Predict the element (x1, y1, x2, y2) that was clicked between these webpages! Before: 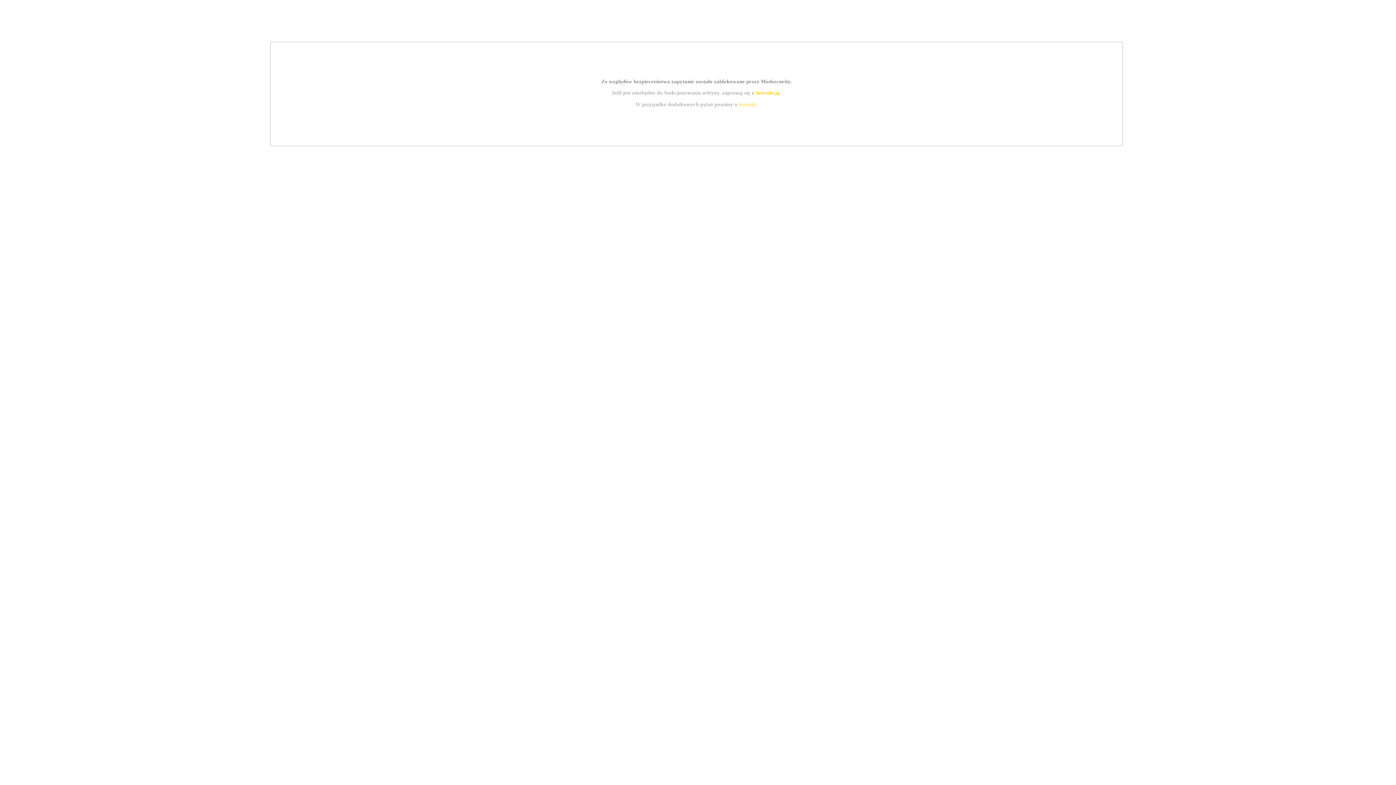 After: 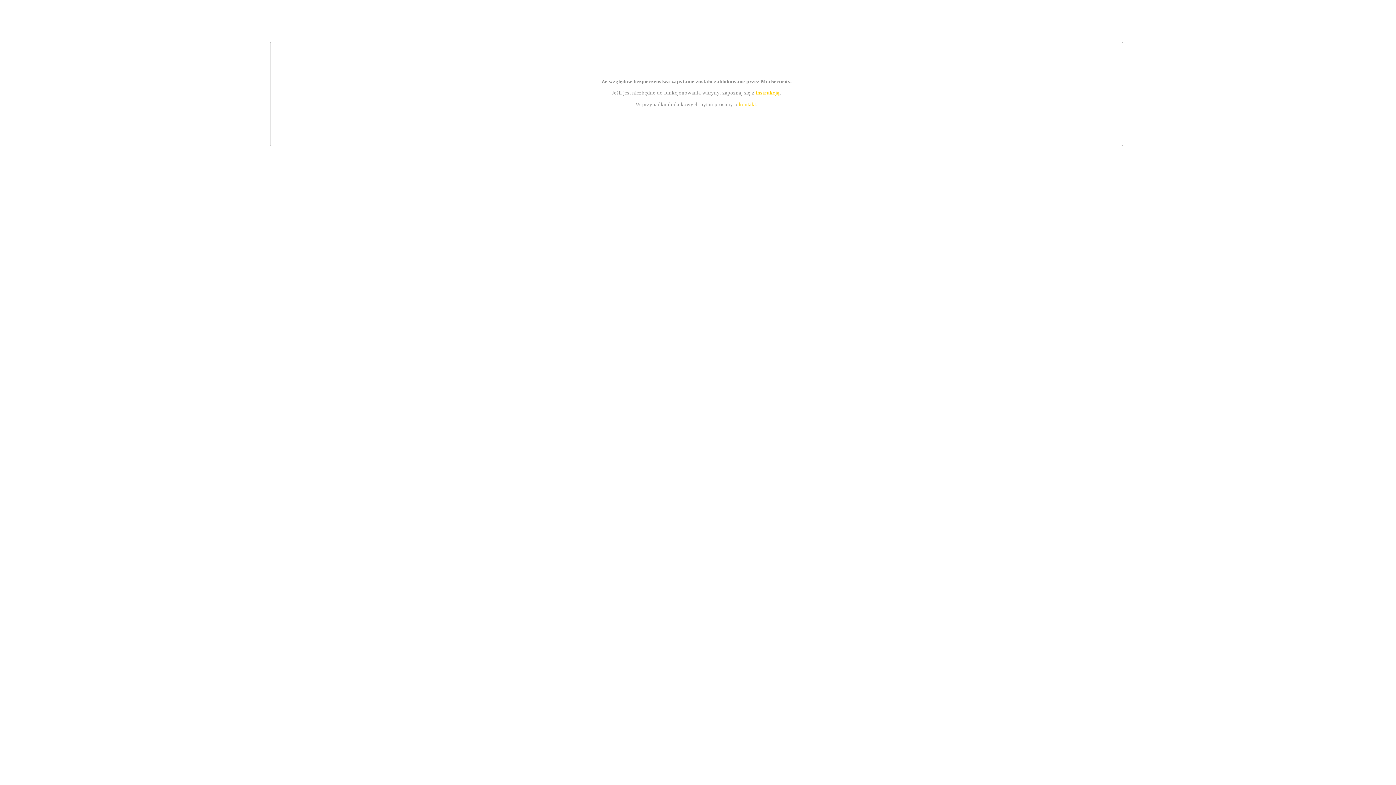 Action: bbox: (755, 89, 779, 95) label: instrukcją